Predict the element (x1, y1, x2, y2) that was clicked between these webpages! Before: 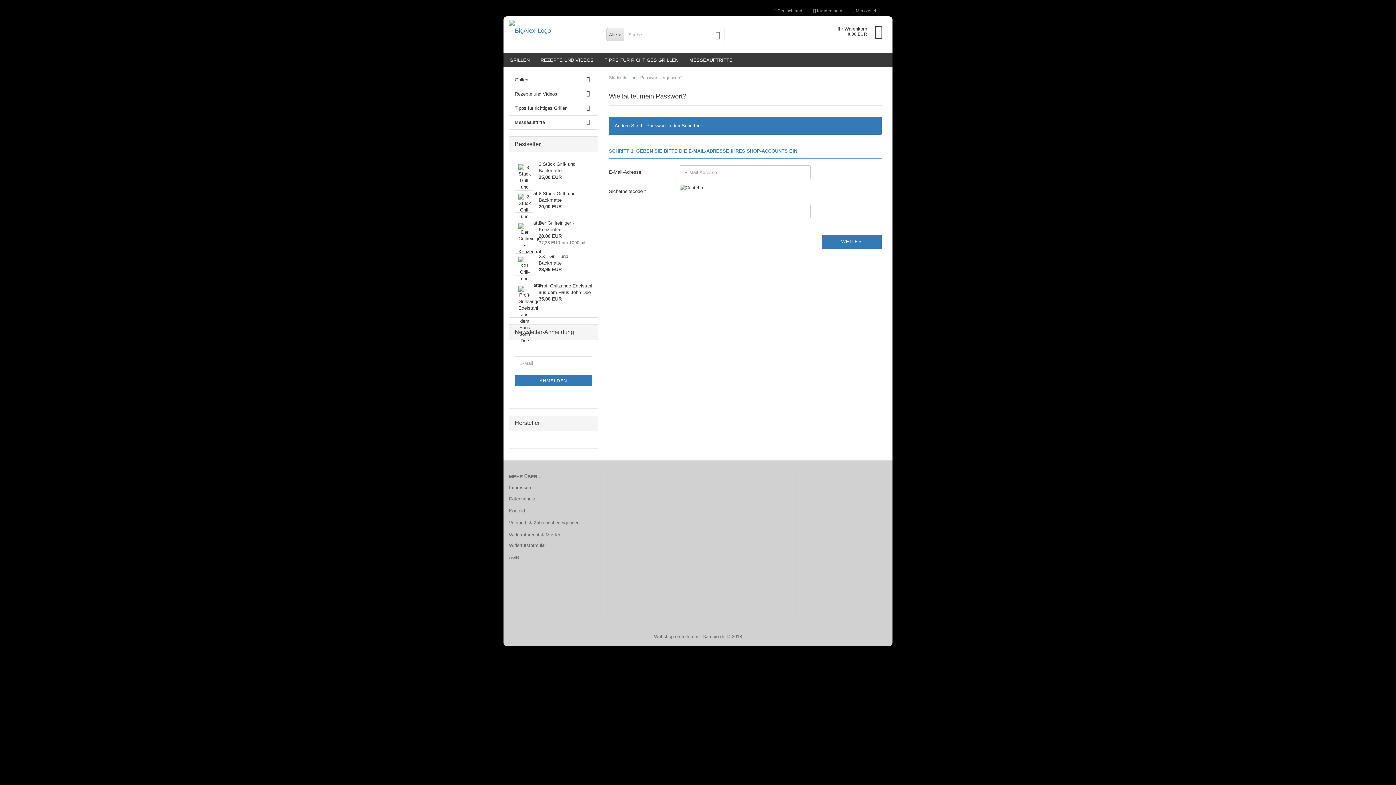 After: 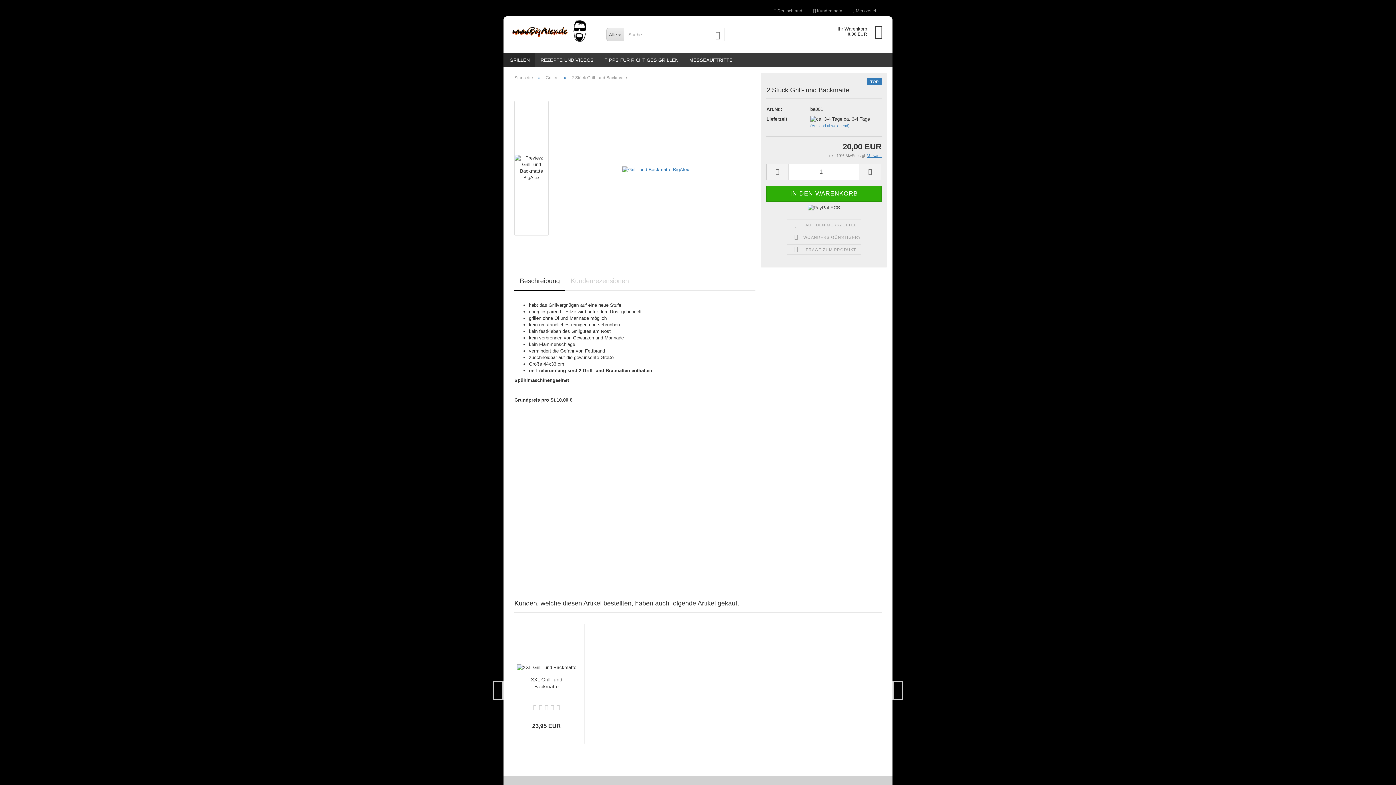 Action: label:  
2 Stück Grill- und Backmatte
20,00 EUR bbox: (509, 186, 597, 216)